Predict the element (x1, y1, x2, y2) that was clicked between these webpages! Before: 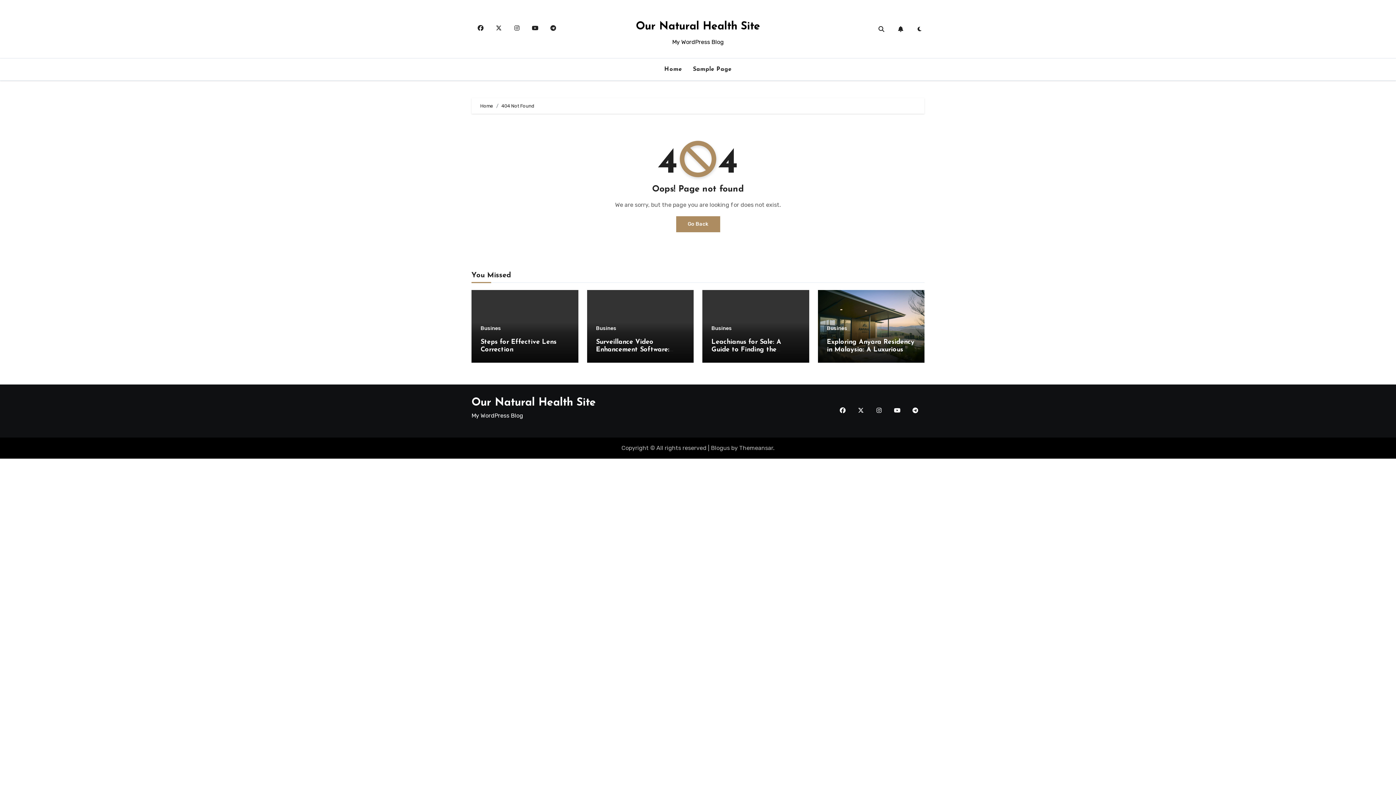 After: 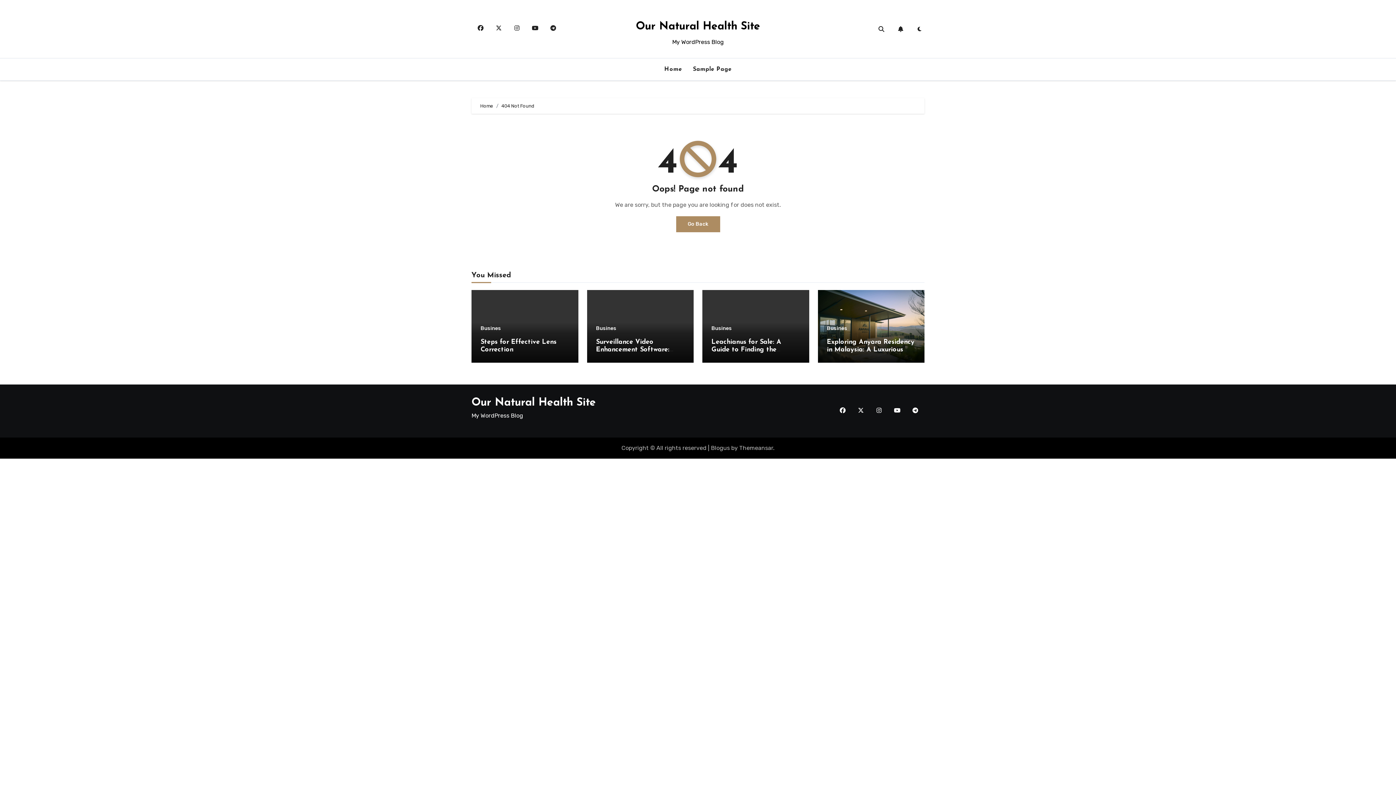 Action: bbox: (834, 402, 851, 418)